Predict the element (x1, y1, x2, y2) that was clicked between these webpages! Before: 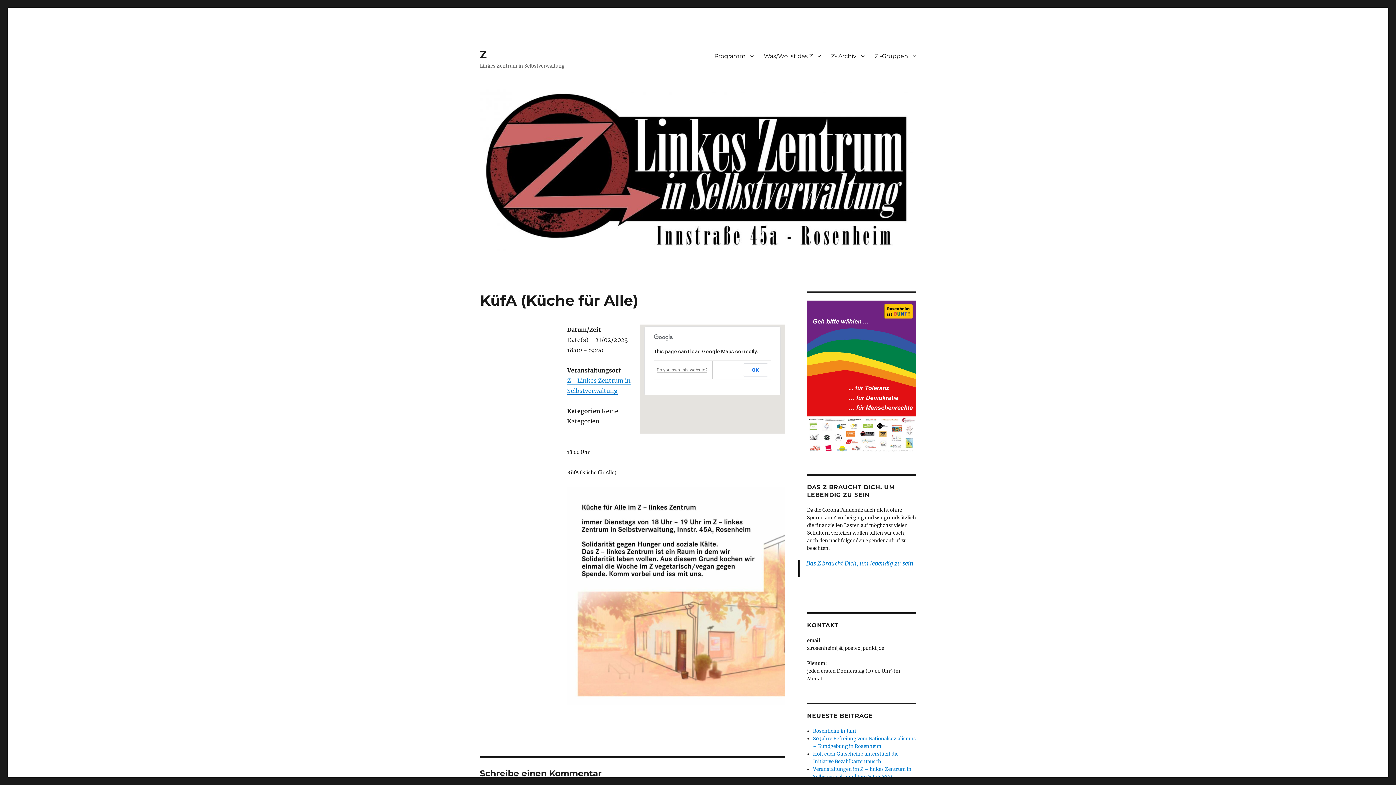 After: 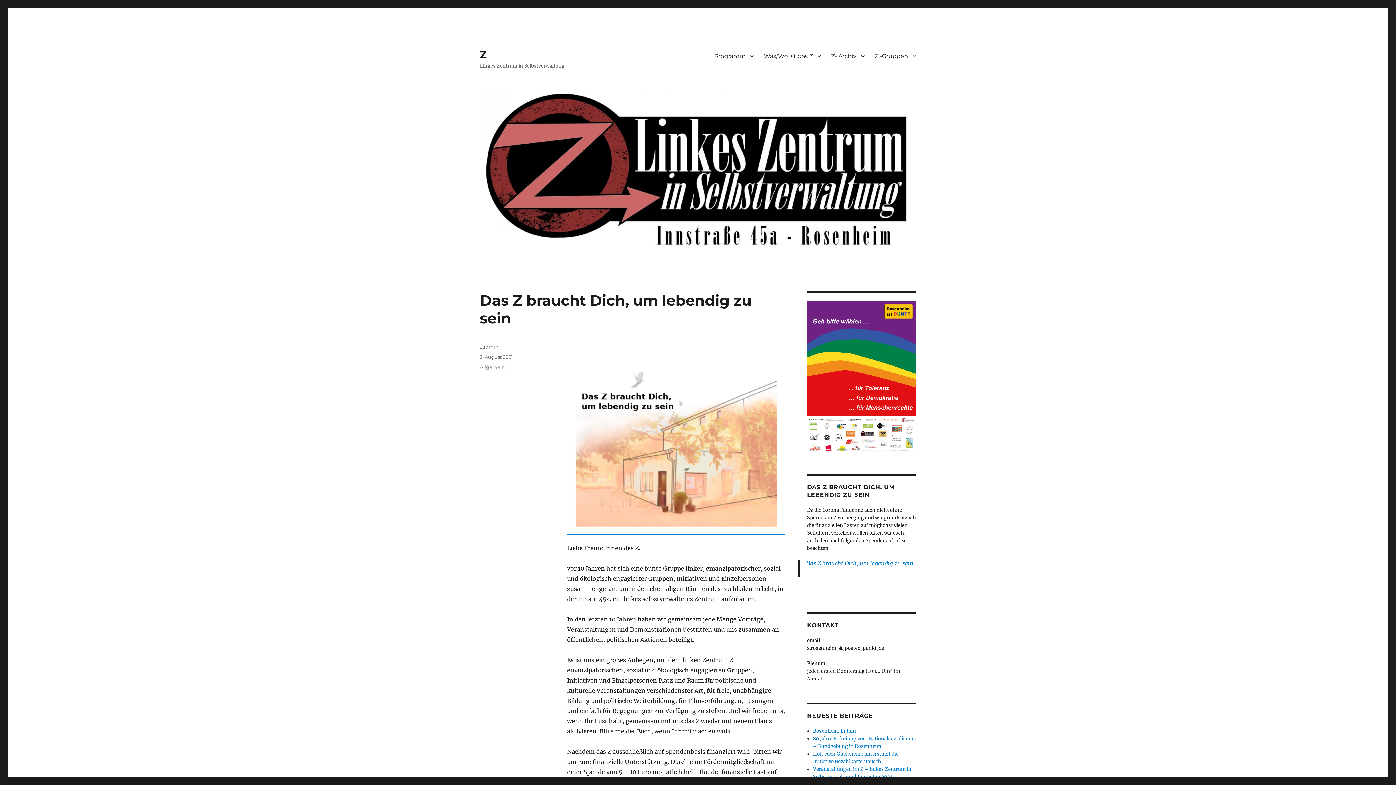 Action: bbox: (806, 559, 913, 567) label: Das Z braucht Dich, um lebendig zu sein